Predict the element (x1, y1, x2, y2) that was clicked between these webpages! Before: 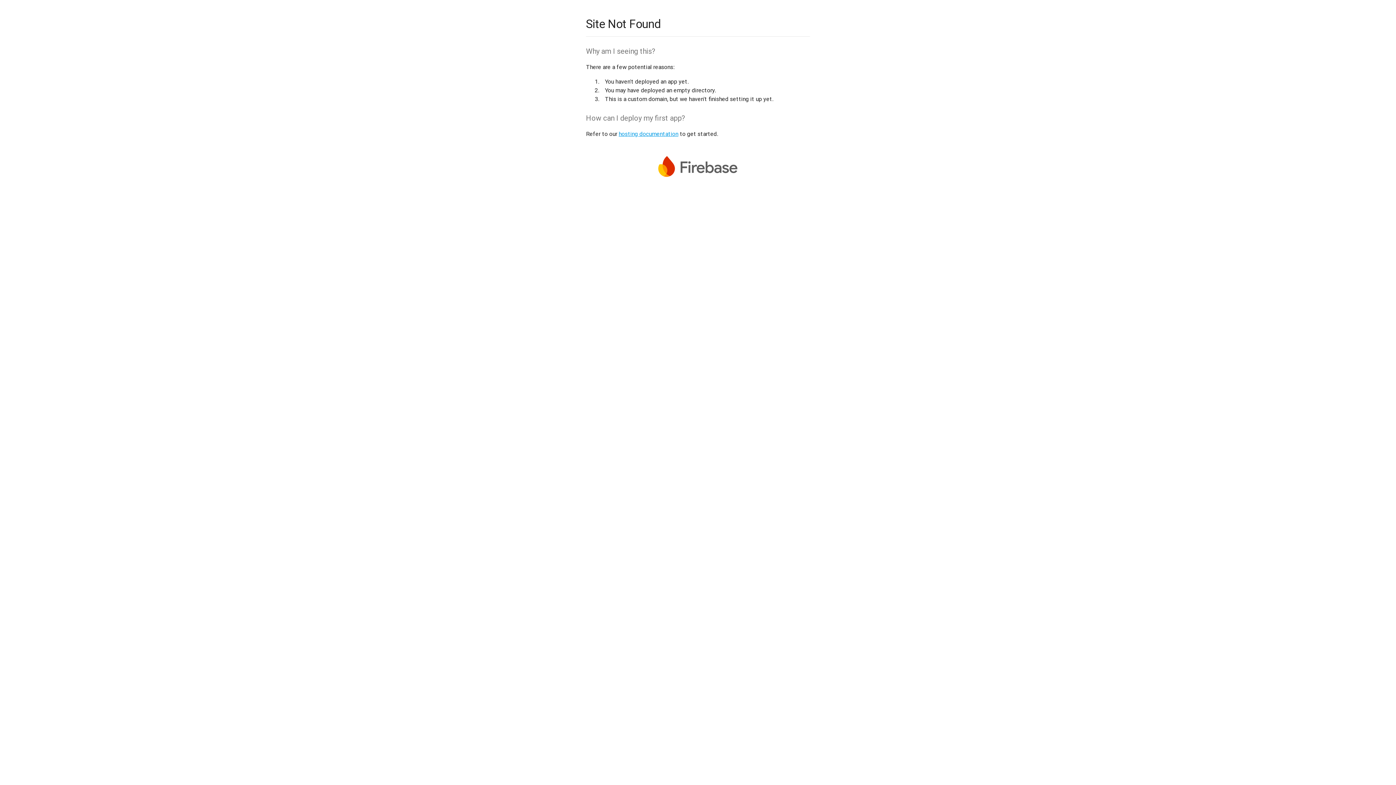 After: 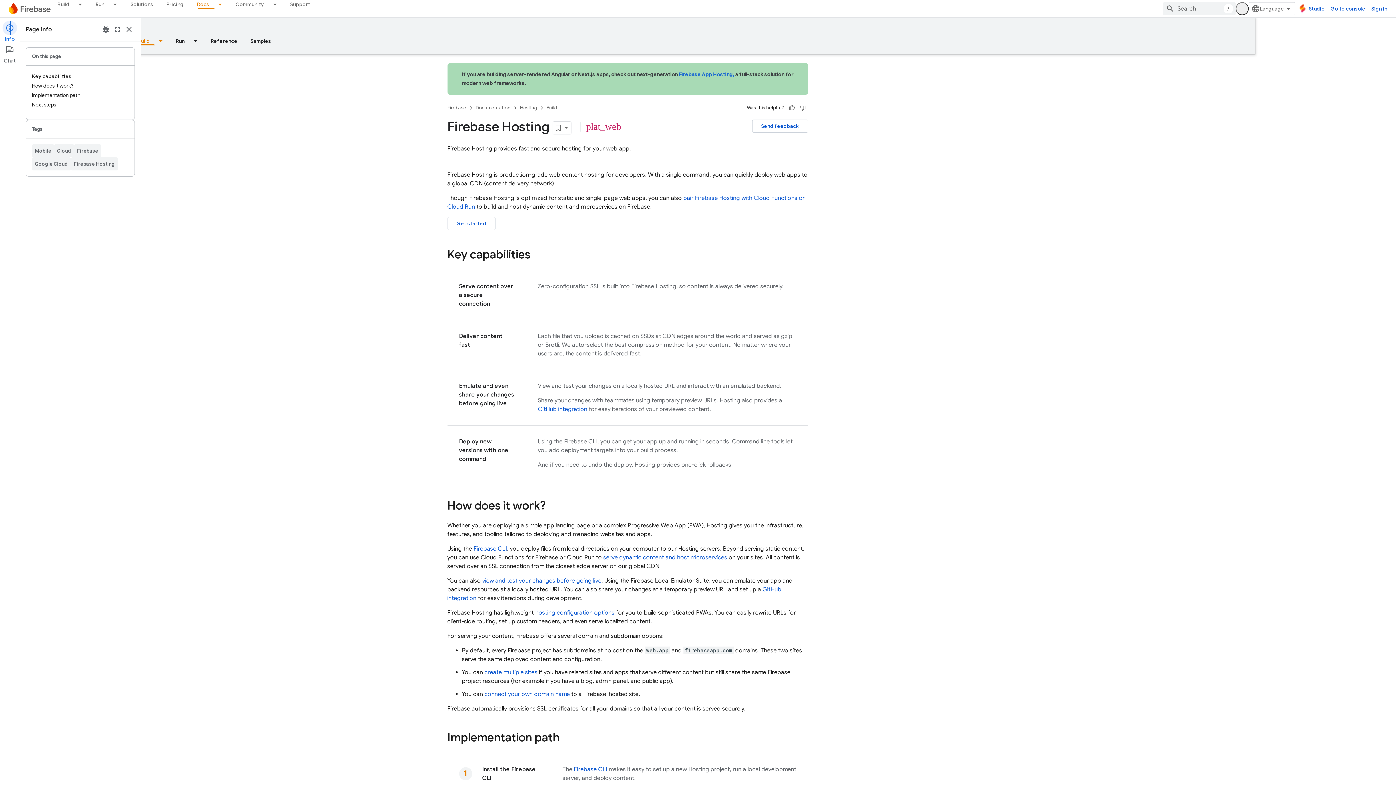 Action: label: hosting documentation bbox: (618, 130, 678, 137)